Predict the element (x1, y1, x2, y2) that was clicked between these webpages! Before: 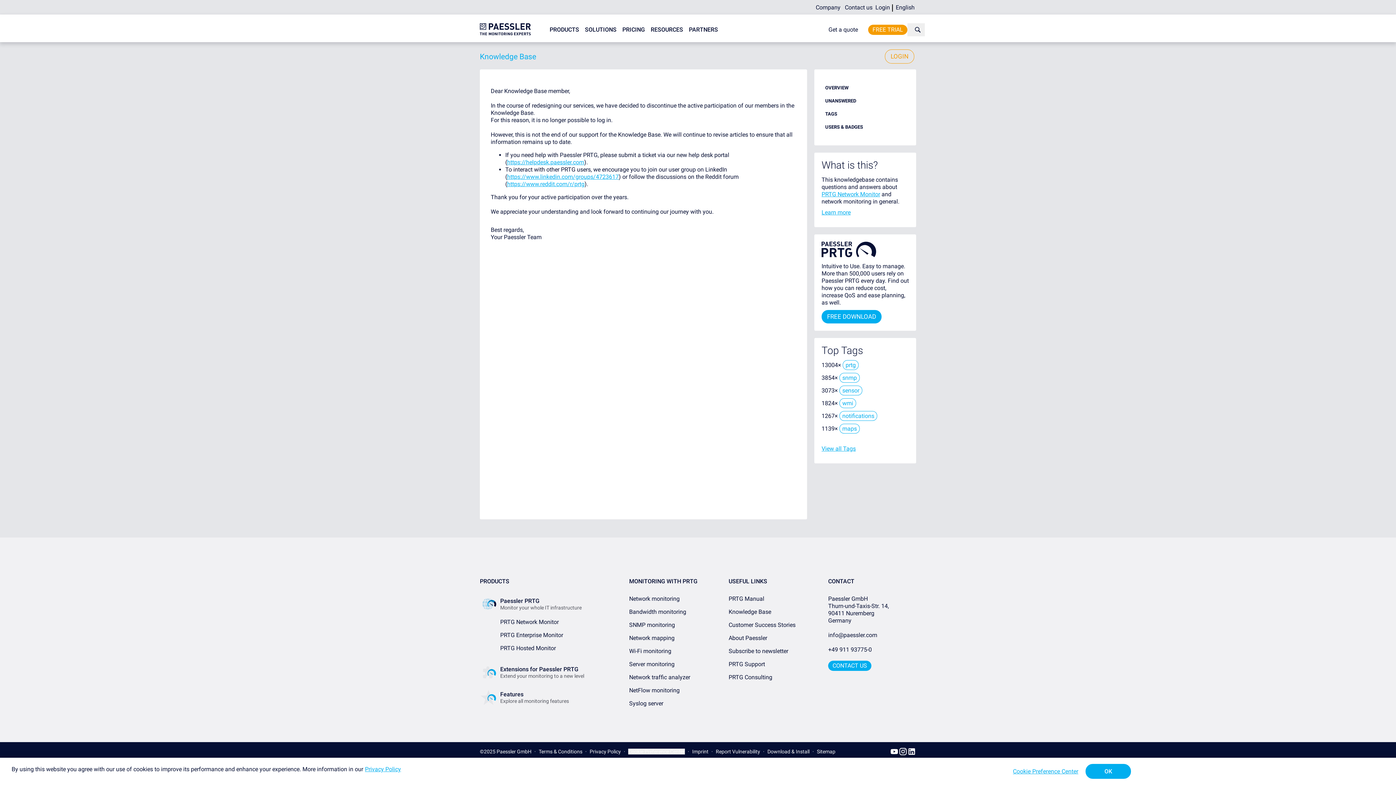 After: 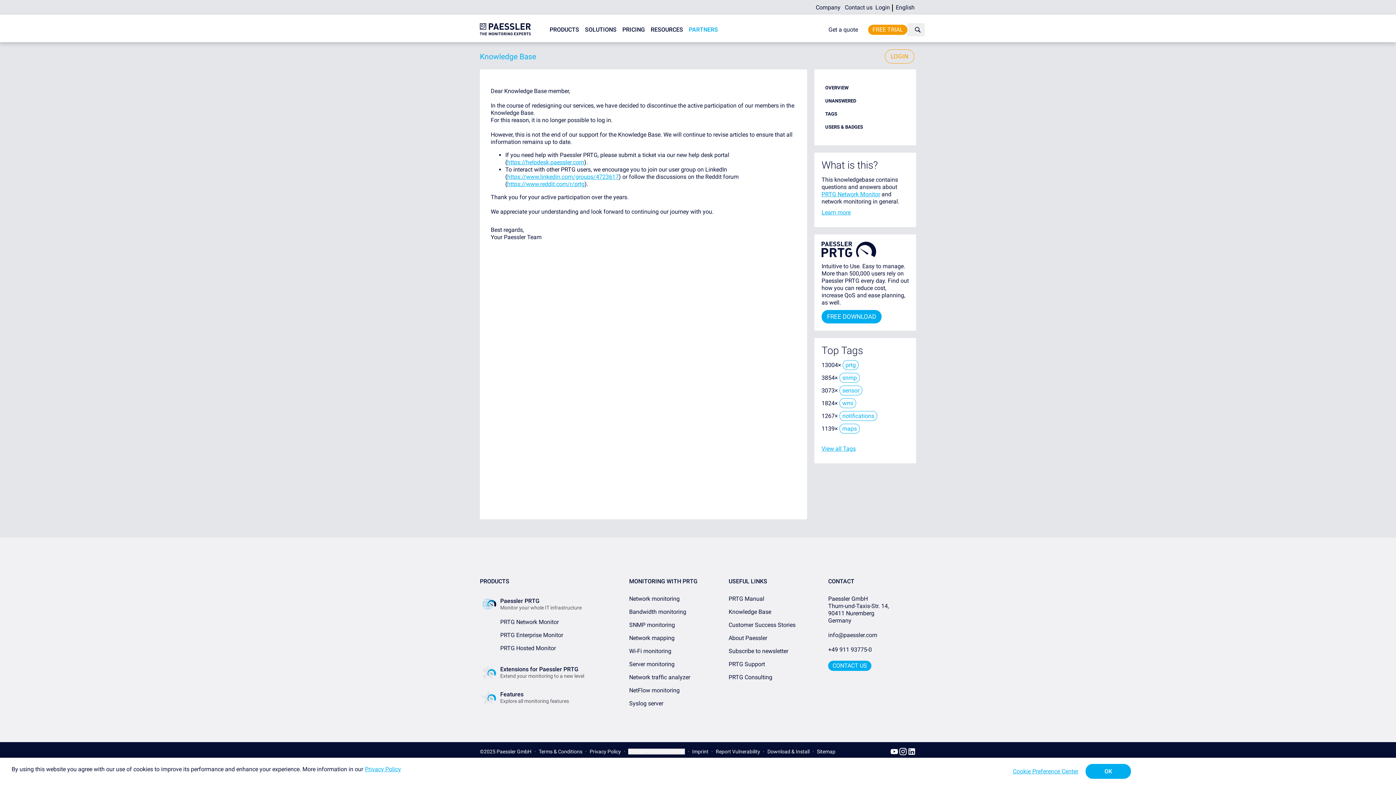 Action: bbox: (686, 23, 721, 36) label: PARTNERS